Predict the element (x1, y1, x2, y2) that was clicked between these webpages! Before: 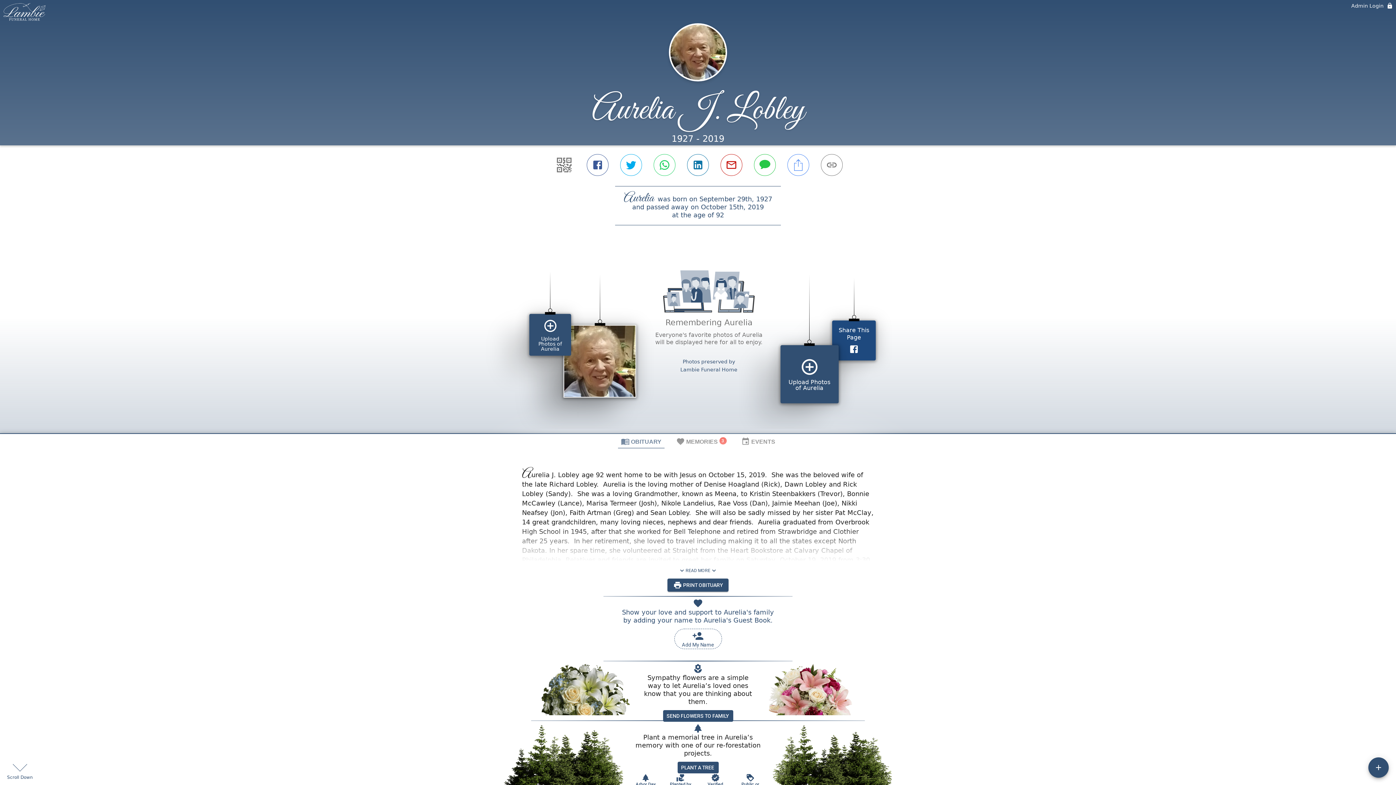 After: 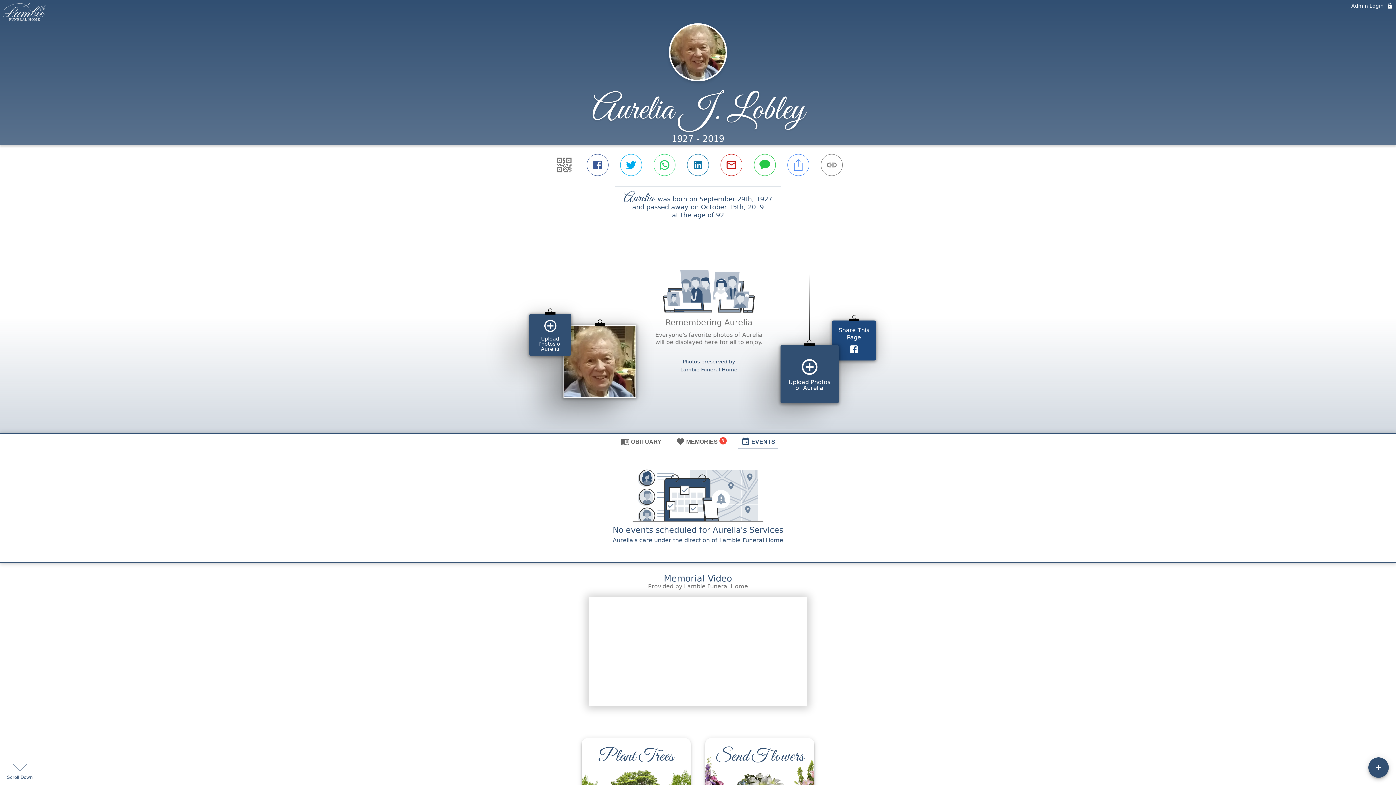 Action: bbox: (738, 280, 778, 294) label: EVENTS